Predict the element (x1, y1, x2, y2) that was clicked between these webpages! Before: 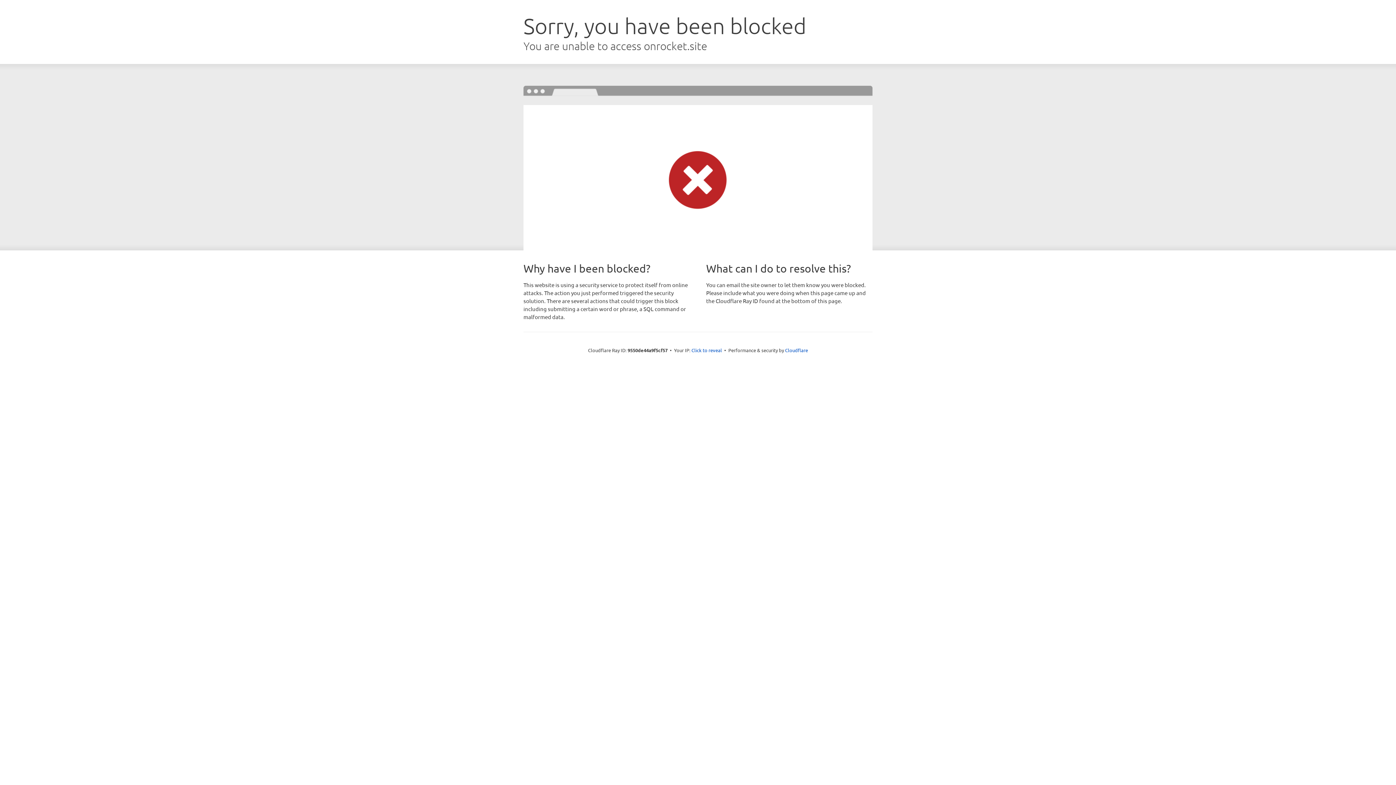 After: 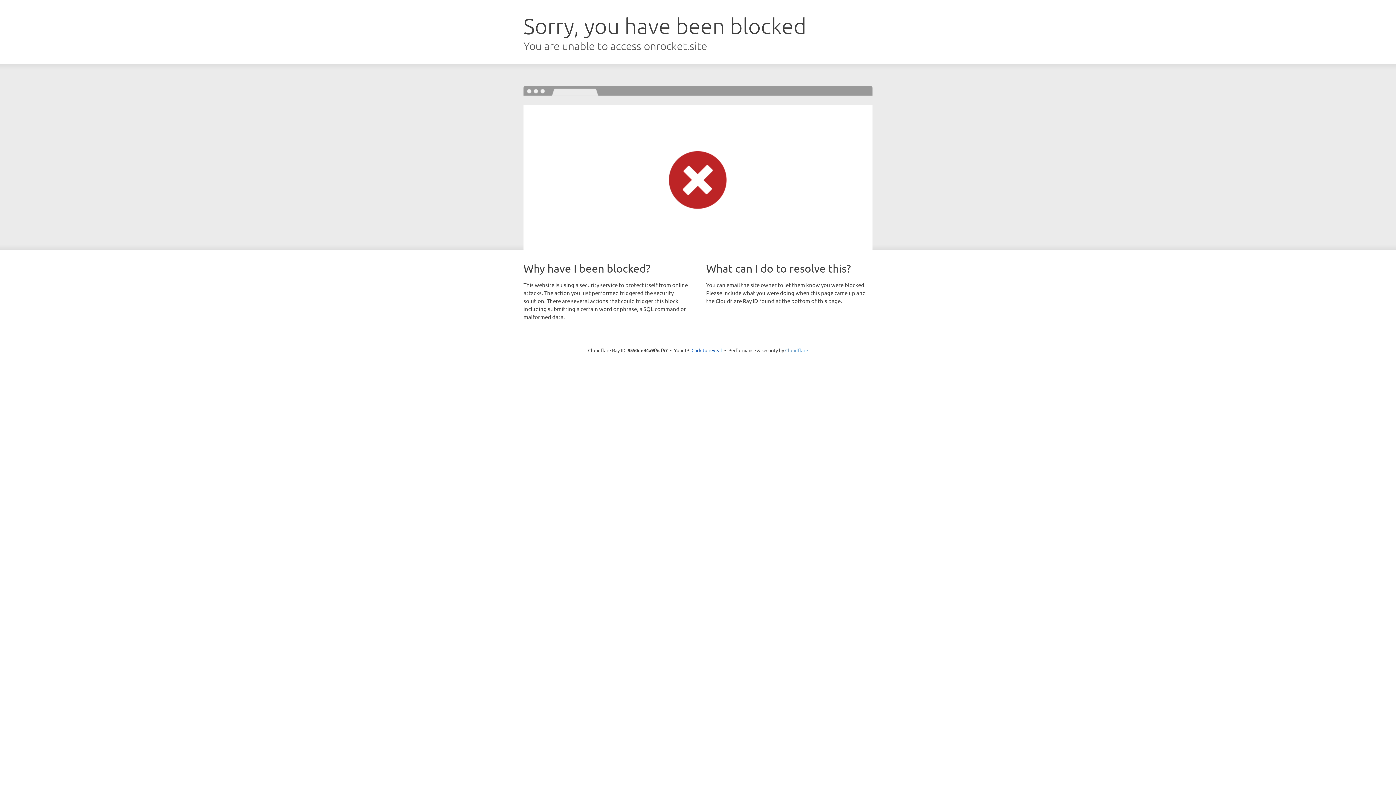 Action: label: Cloudflare bbox: (785, 347, 808, 353)